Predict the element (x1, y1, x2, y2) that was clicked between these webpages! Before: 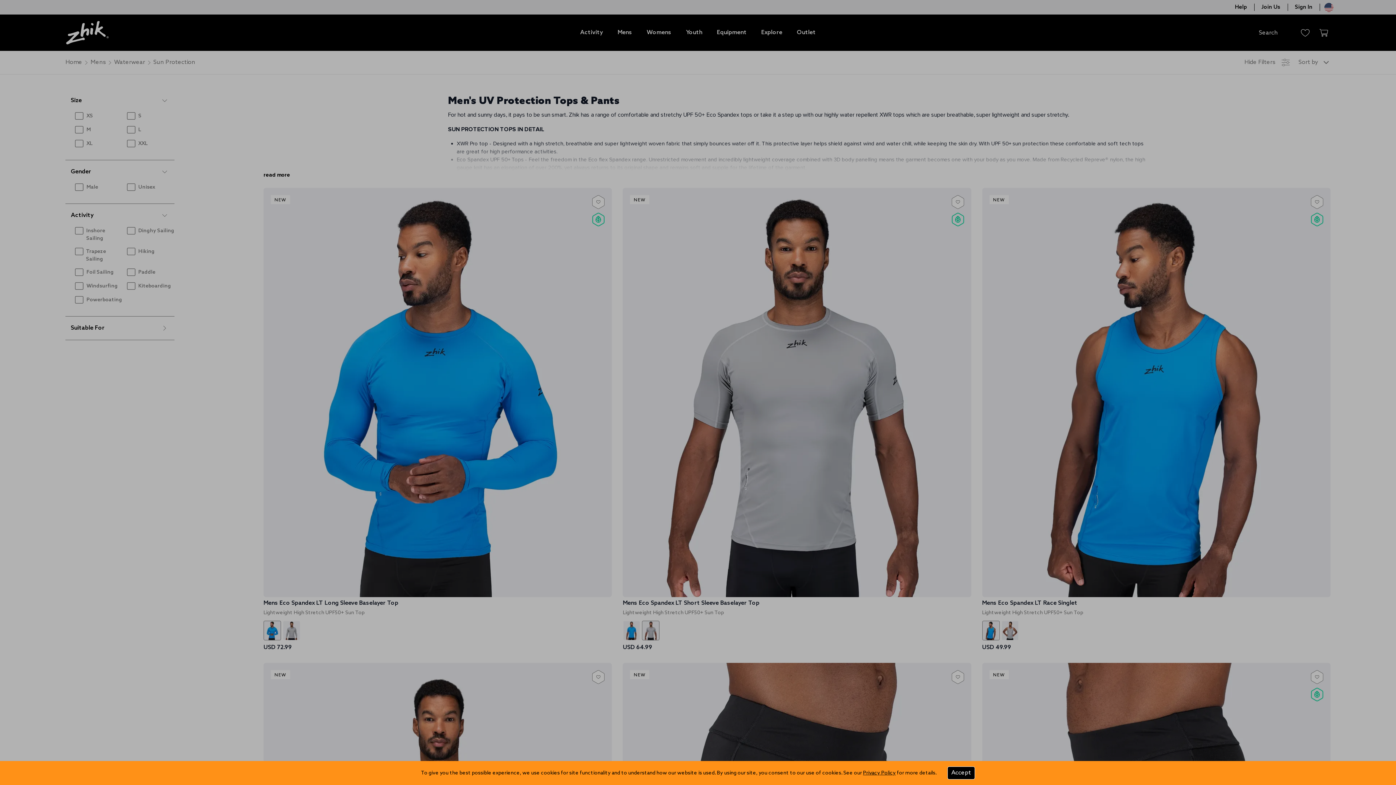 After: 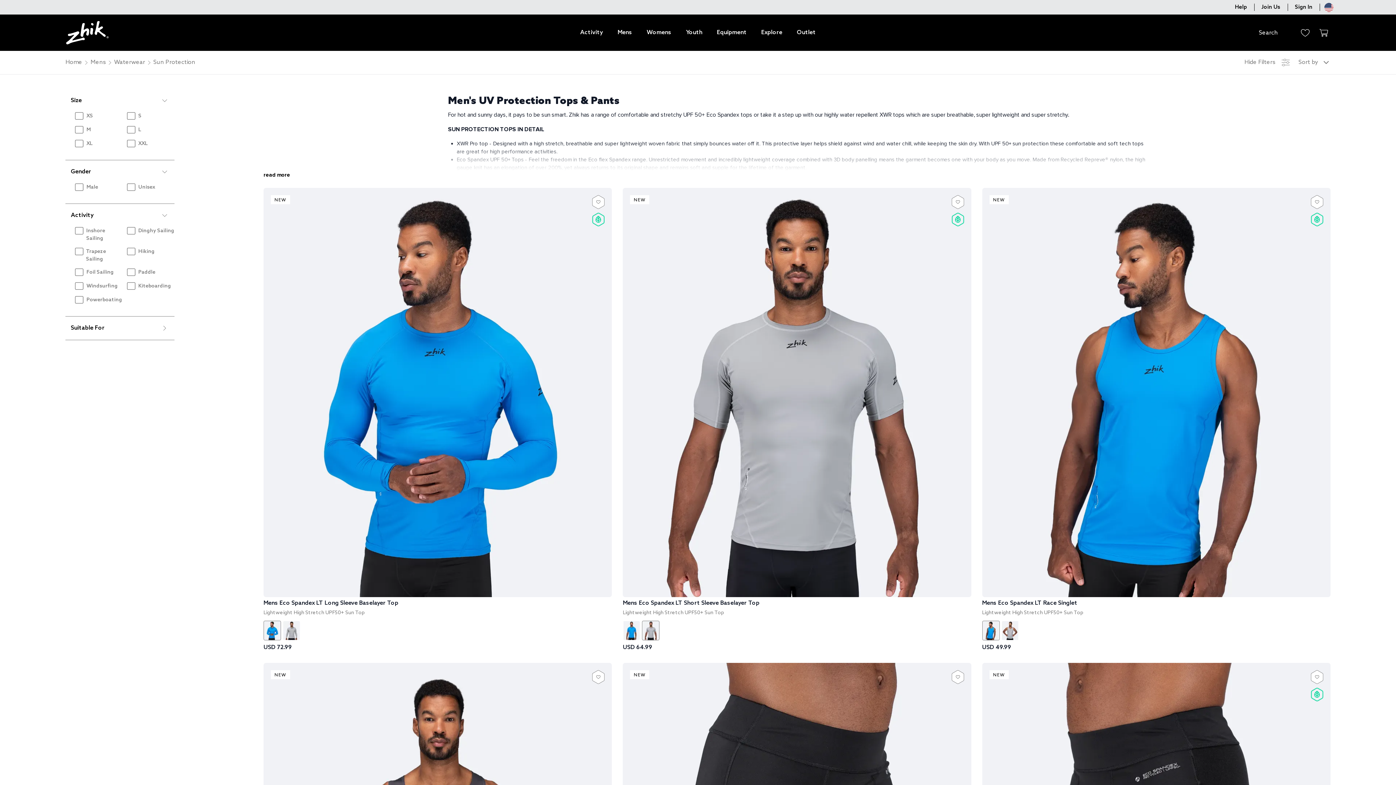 Action: bbox: (947, 766, 975, 780) label: Accept cookies